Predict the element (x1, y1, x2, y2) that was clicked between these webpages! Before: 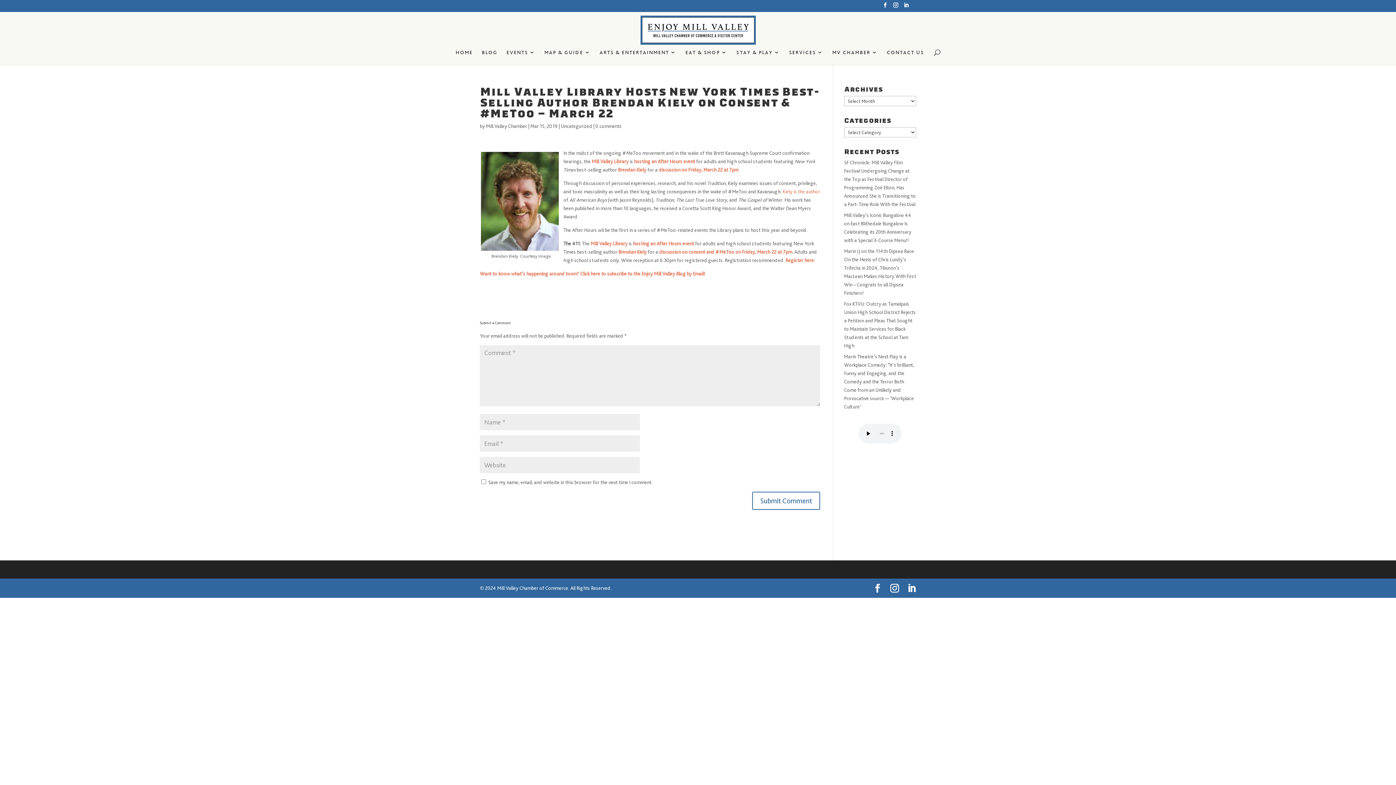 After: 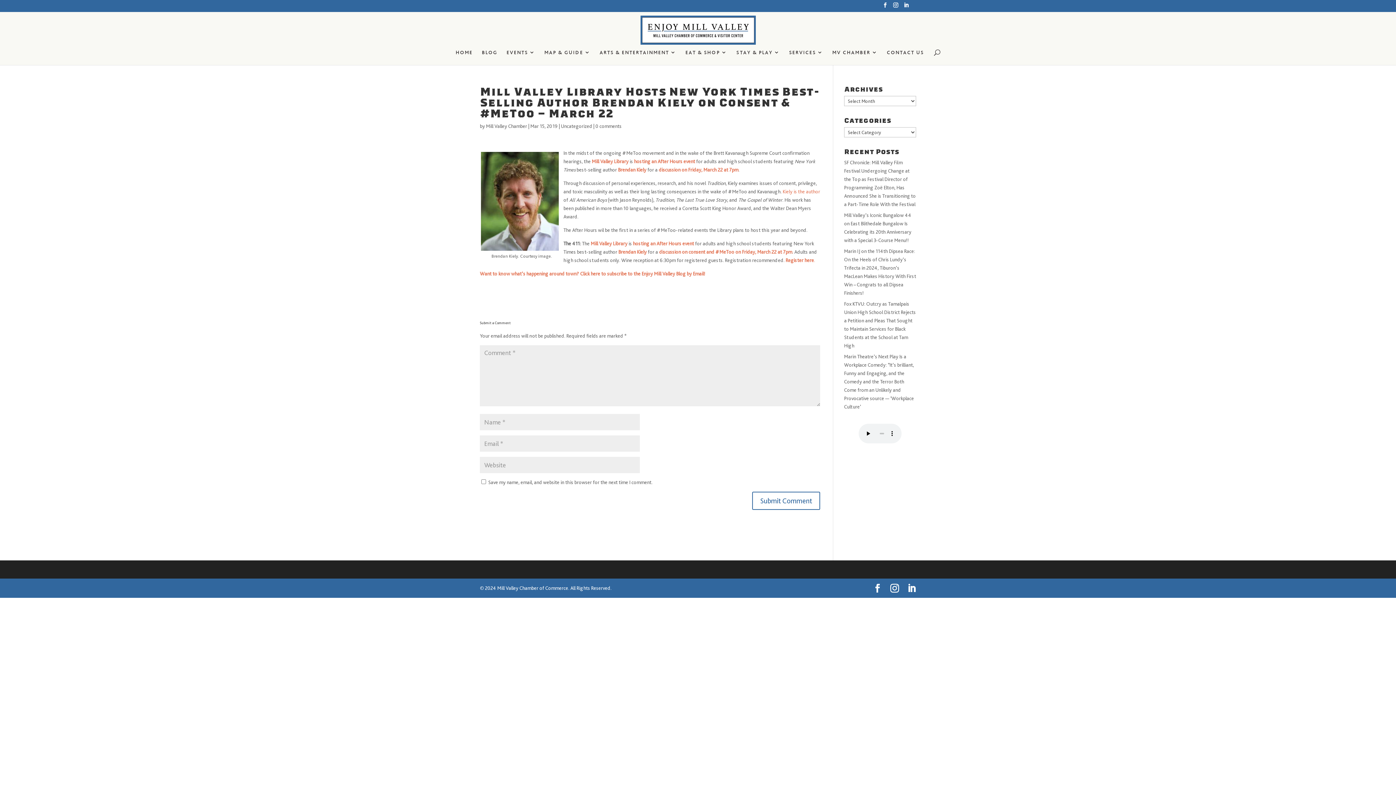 Action: bbox: (480, 270, 705, 276) label: Want to know what’s happening around town? Click here to subscribe to the Enjoy Mill Valley Blog by Email!